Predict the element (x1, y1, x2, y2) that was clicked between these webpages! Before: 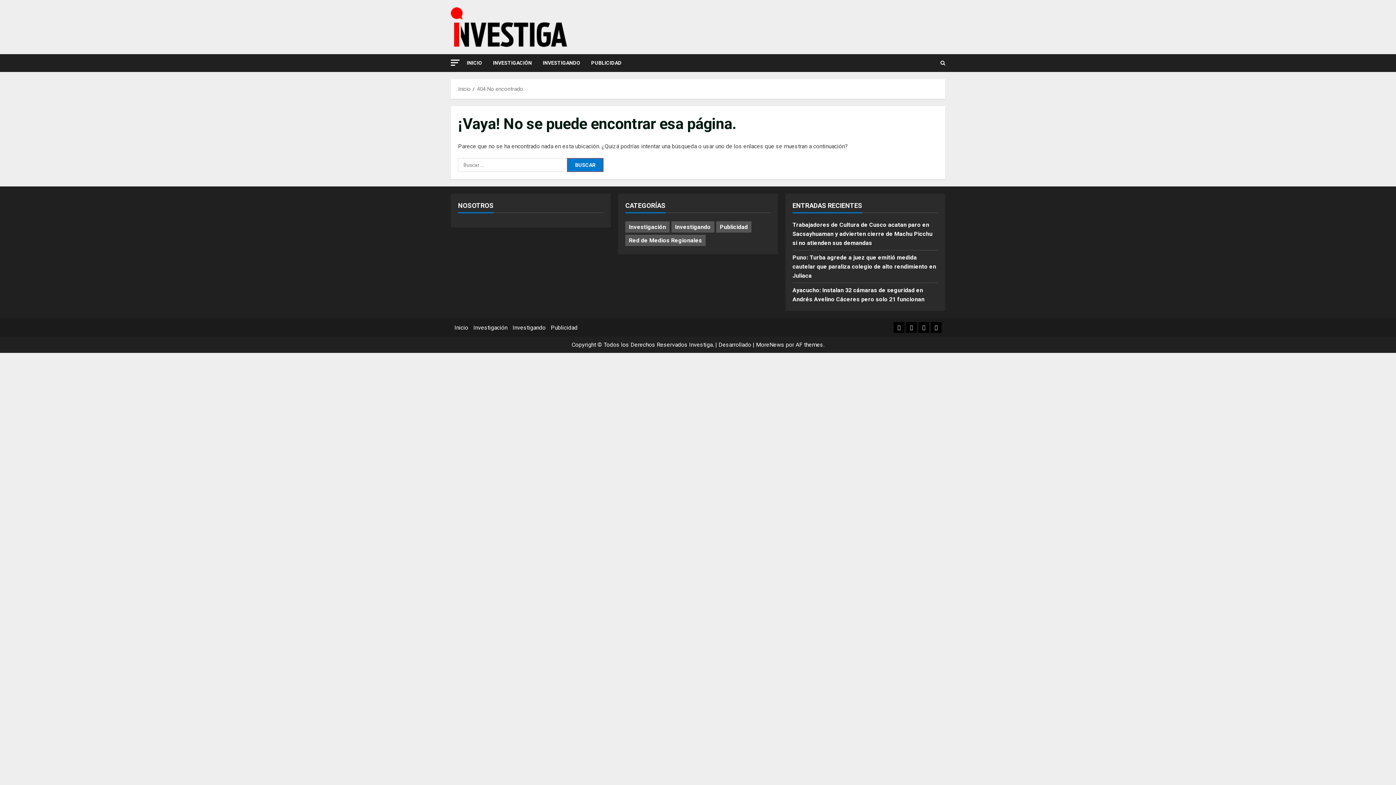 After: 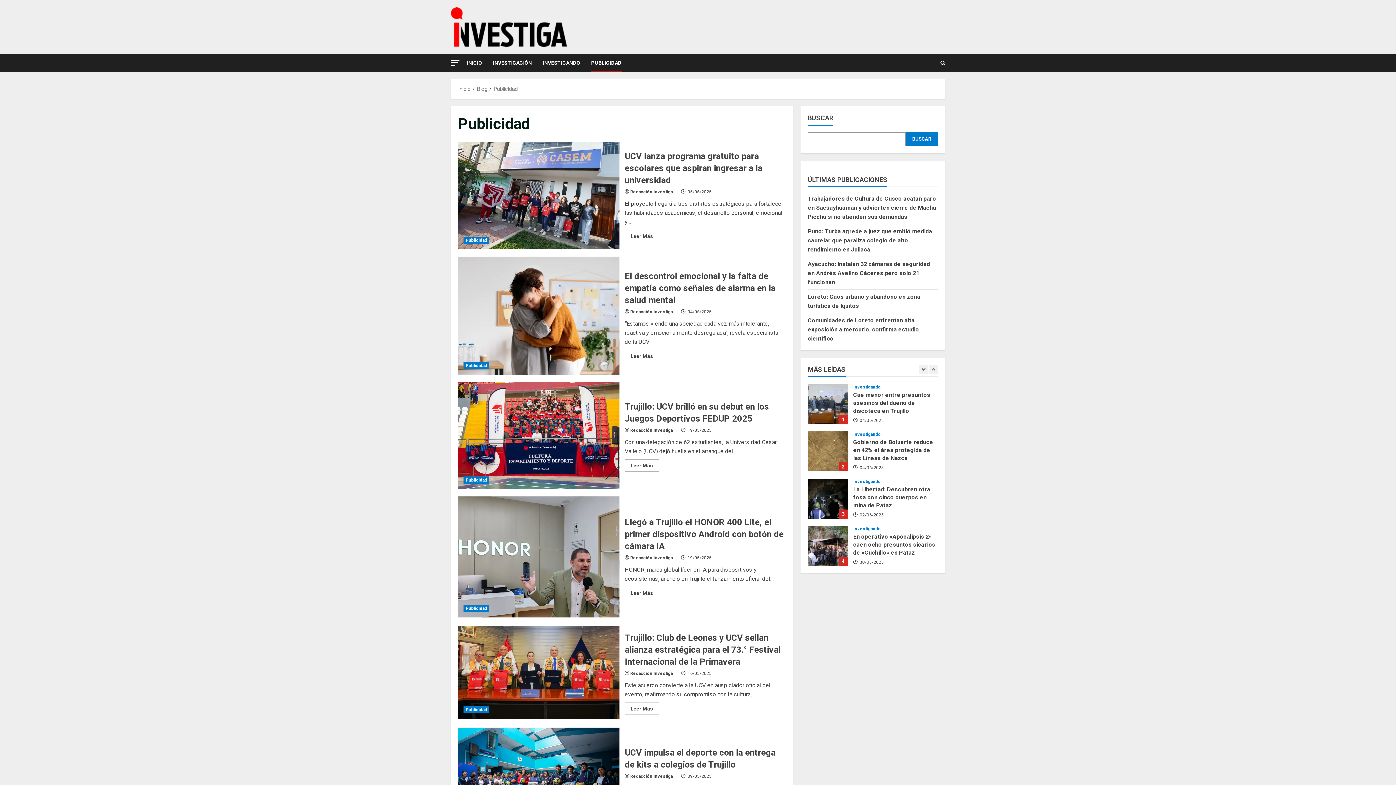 Action: label: Publicidad (32 elementos) bbox: (716, 221, 751, 232)